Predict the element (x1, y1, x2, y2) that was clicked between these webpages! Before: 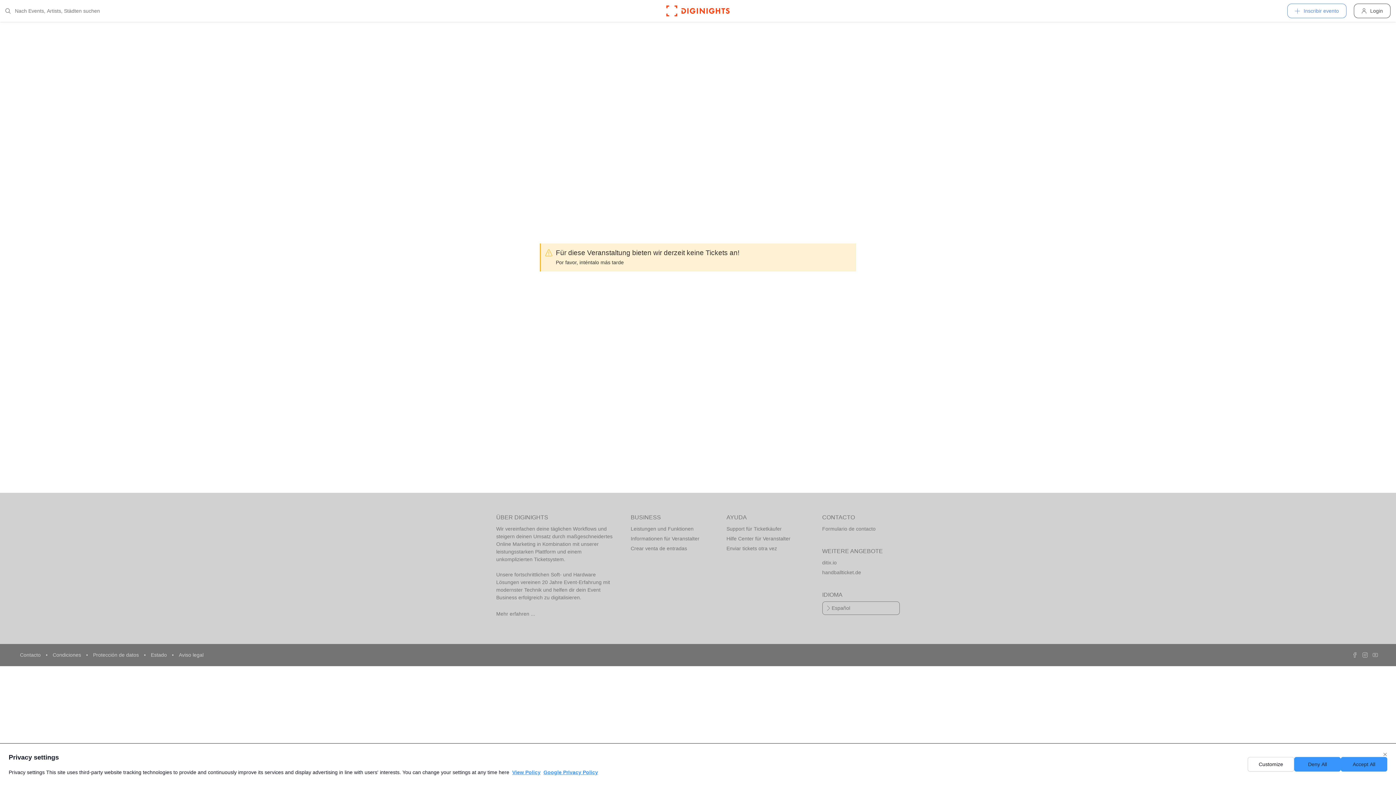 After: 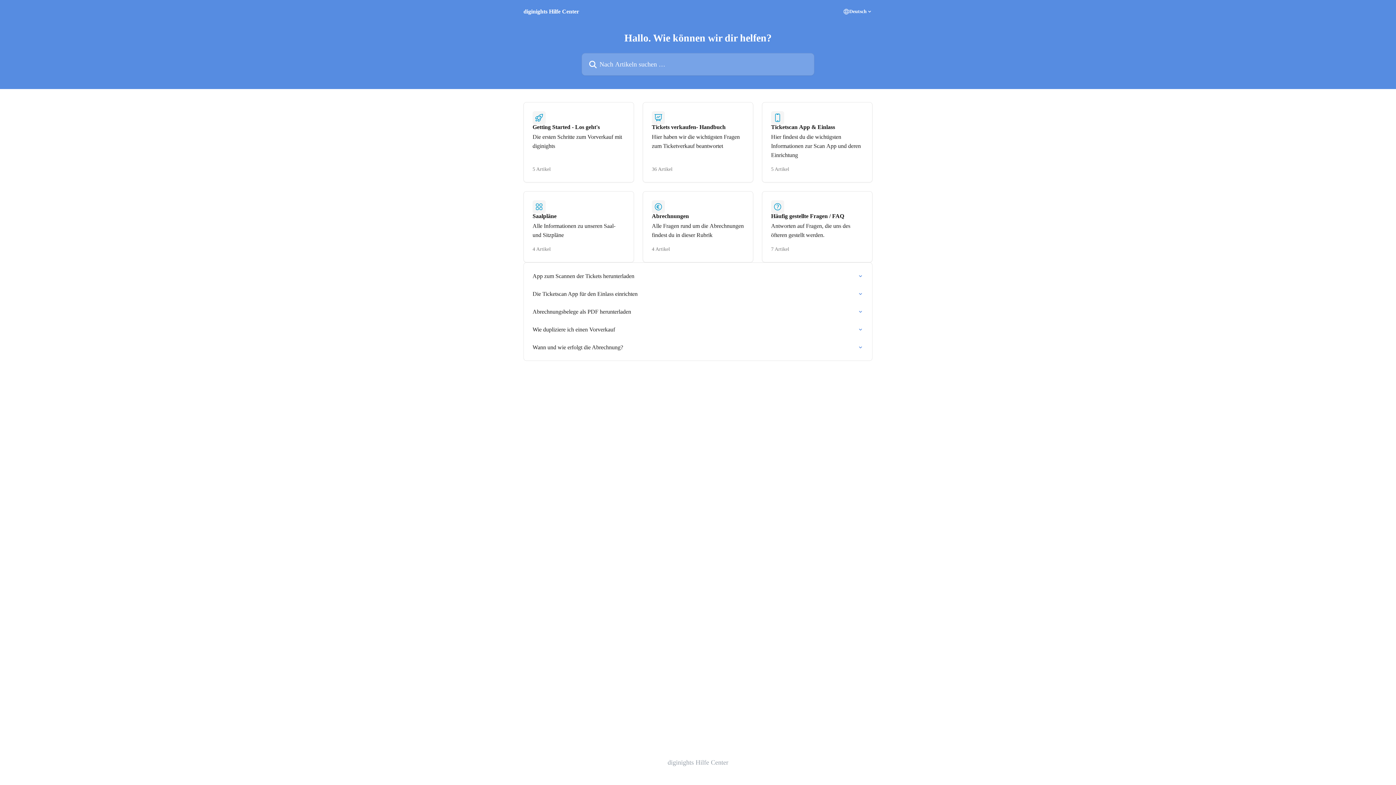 Action: label: Hilfe Center für Veranstalter bbox: (726, 534, 804, 544)